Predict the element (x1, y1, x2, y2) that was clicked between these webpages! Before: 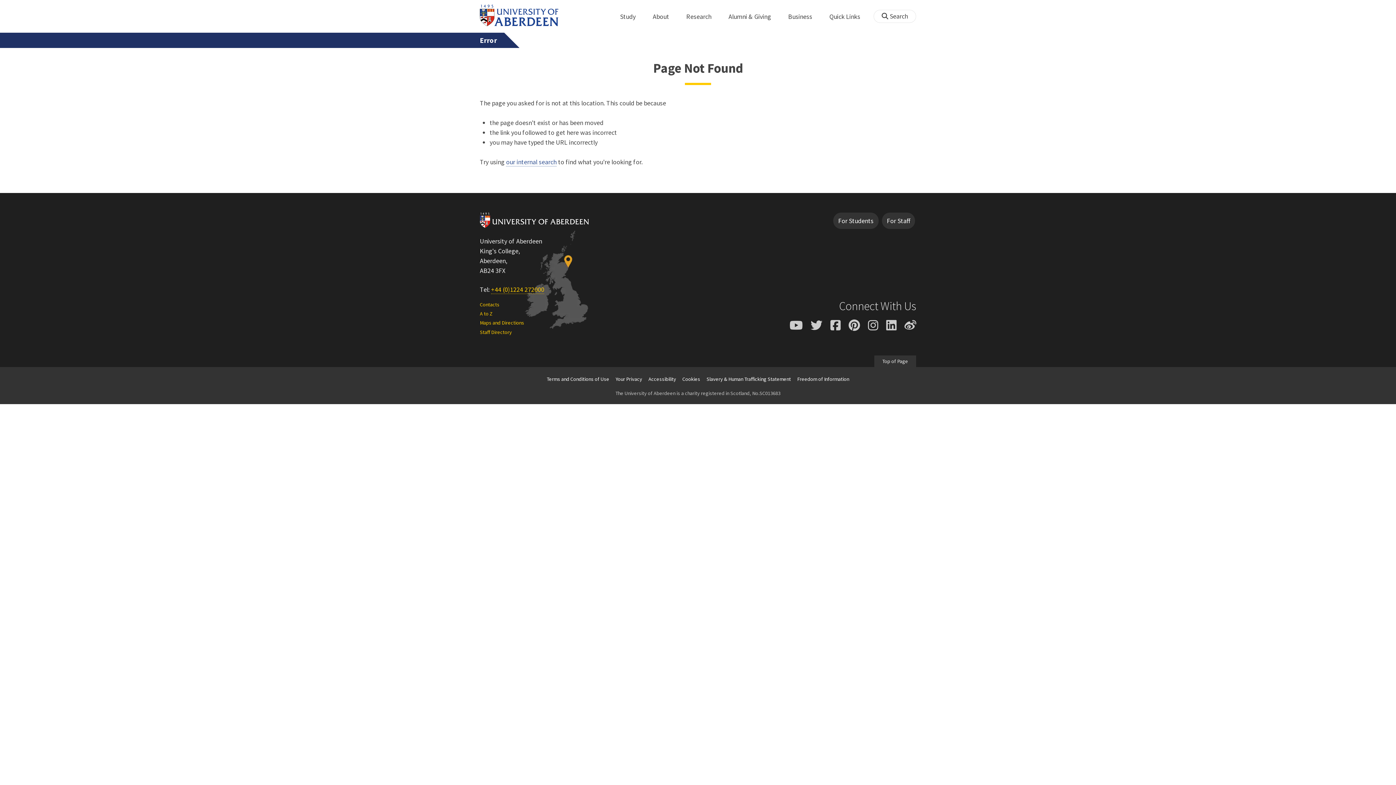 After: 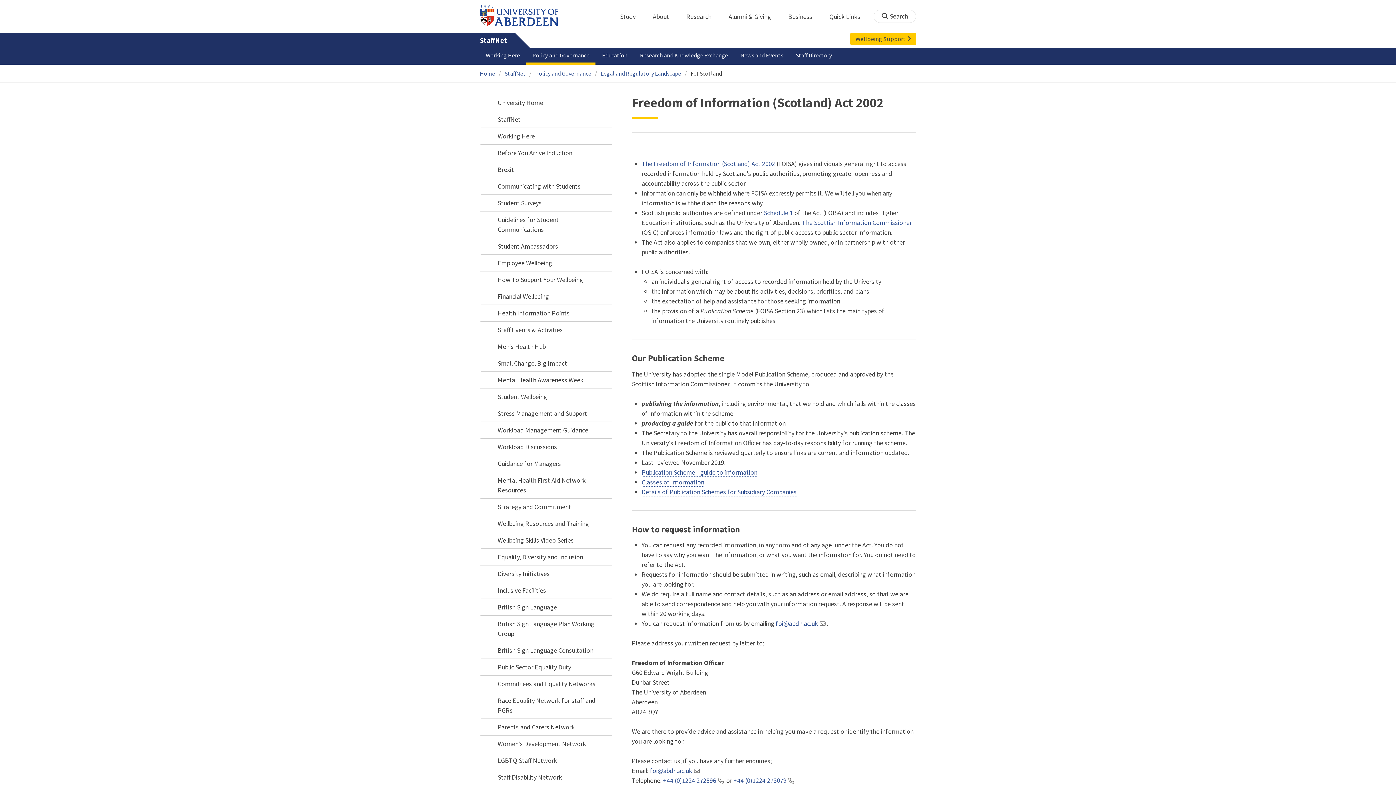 Action: label: Freedom of Information bbox: (794, 374, 852, 384)